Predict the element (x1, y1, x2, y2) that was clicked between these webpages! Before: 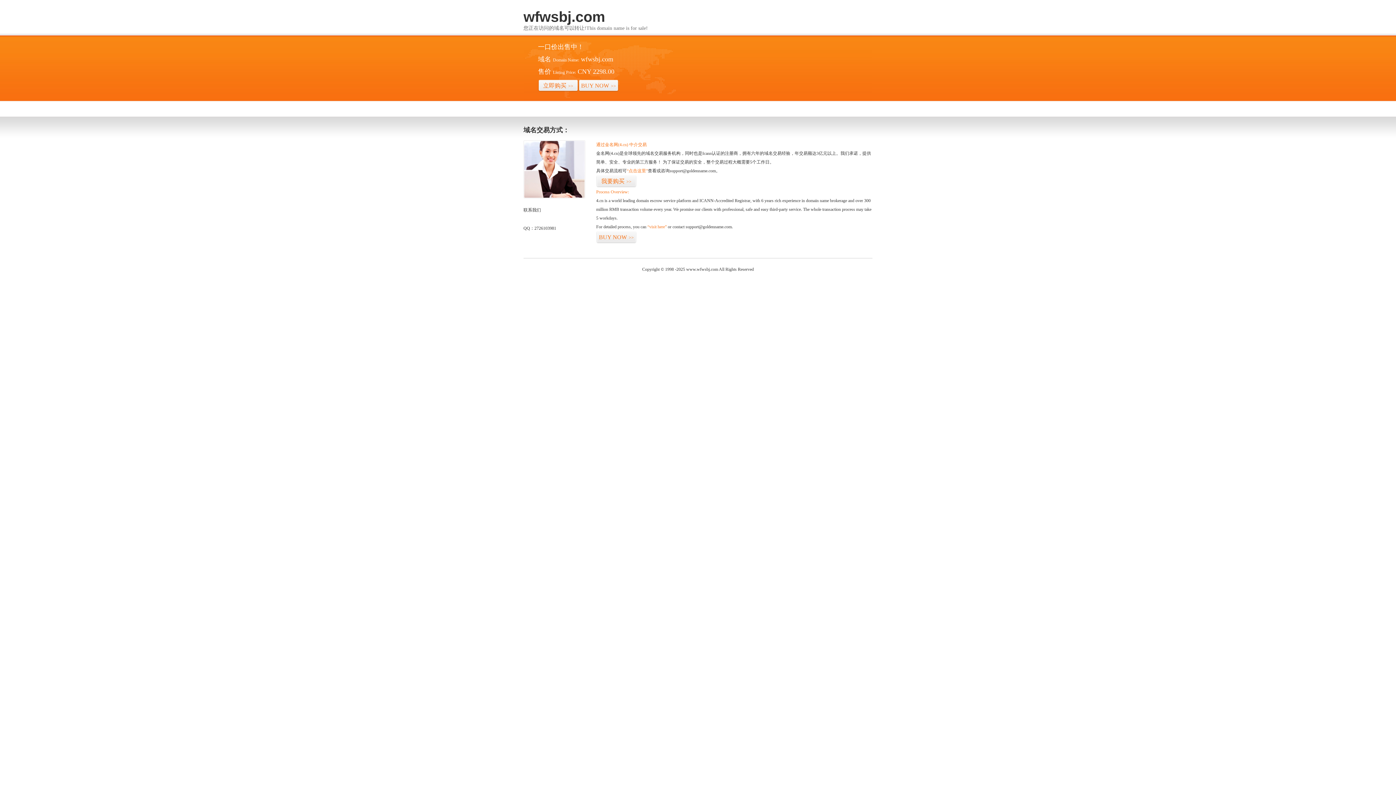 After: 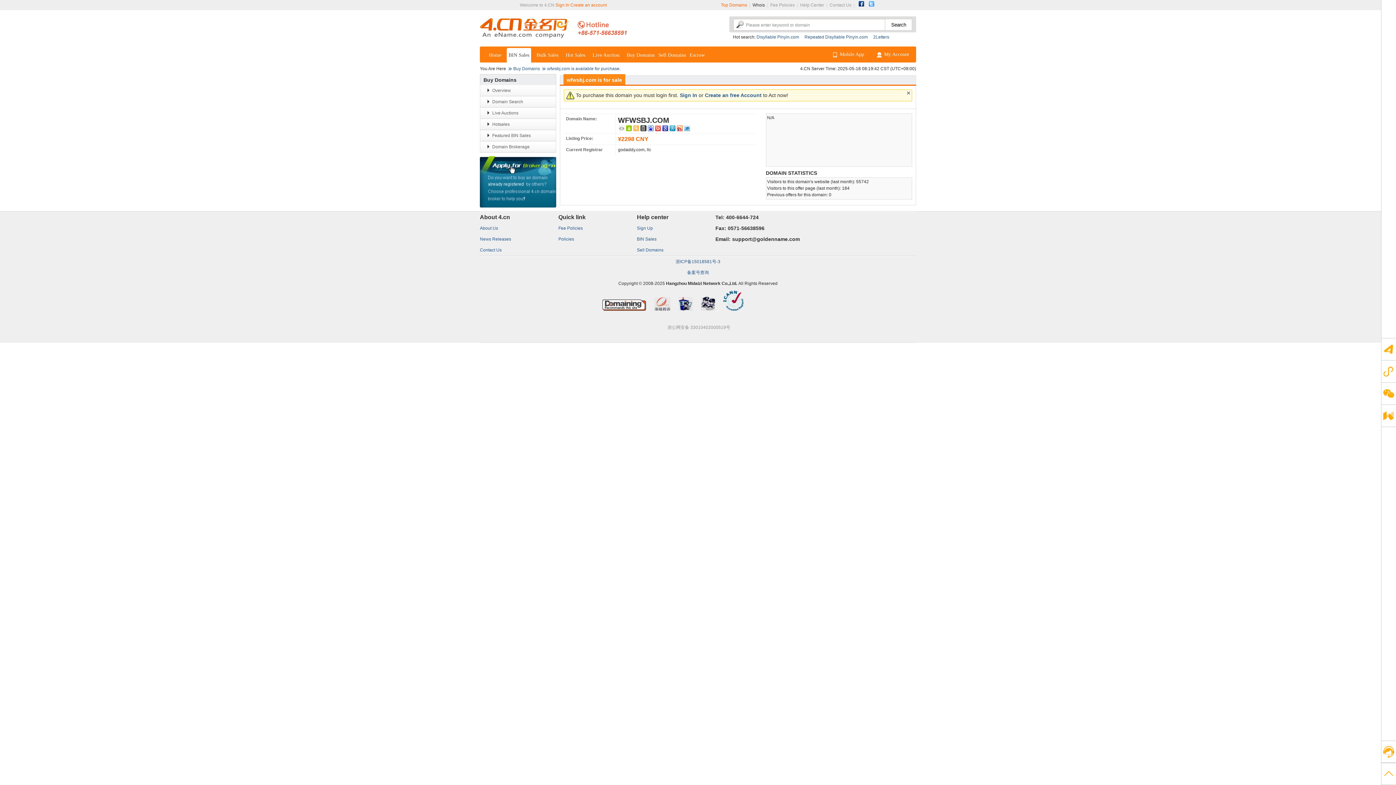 Action: bbox: (596, 175, 636, 187) label: 我要购买>>